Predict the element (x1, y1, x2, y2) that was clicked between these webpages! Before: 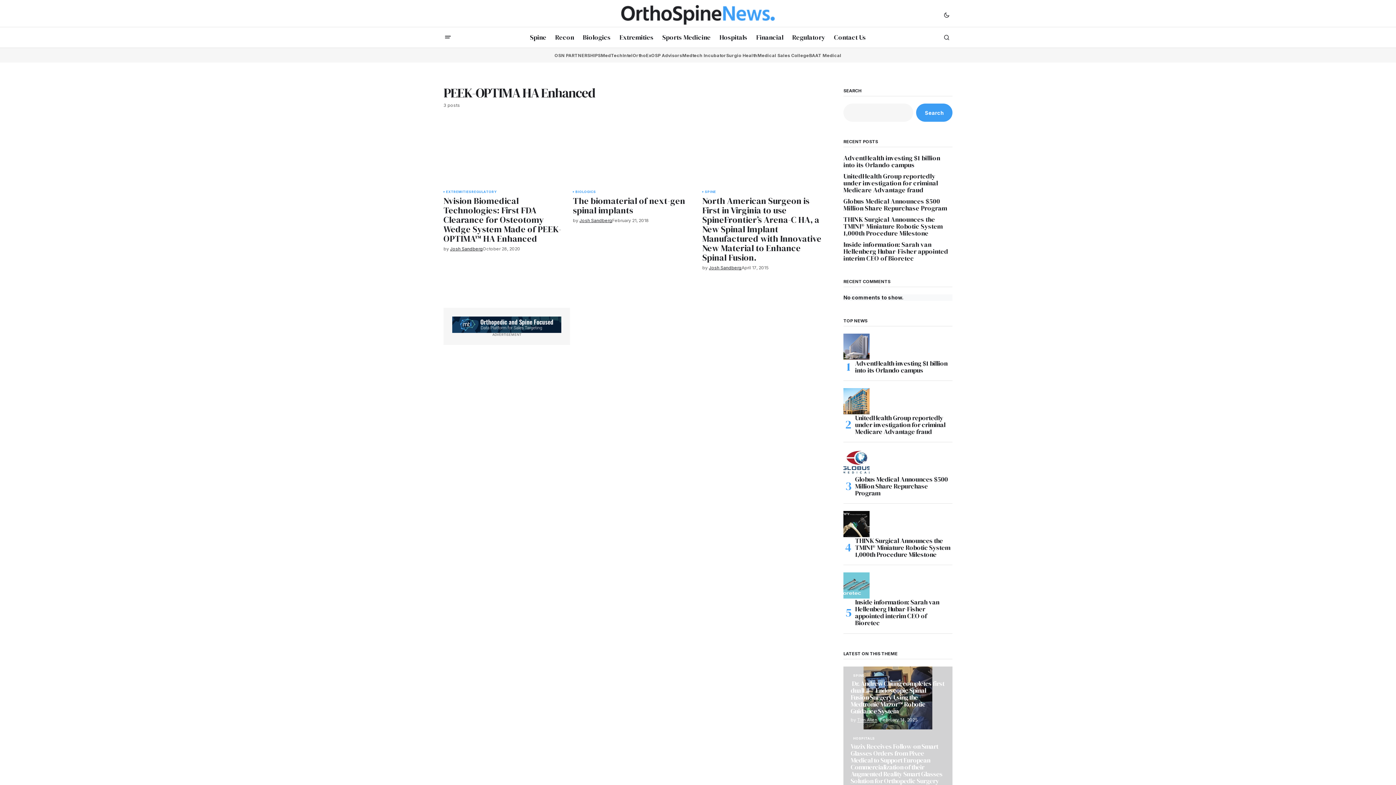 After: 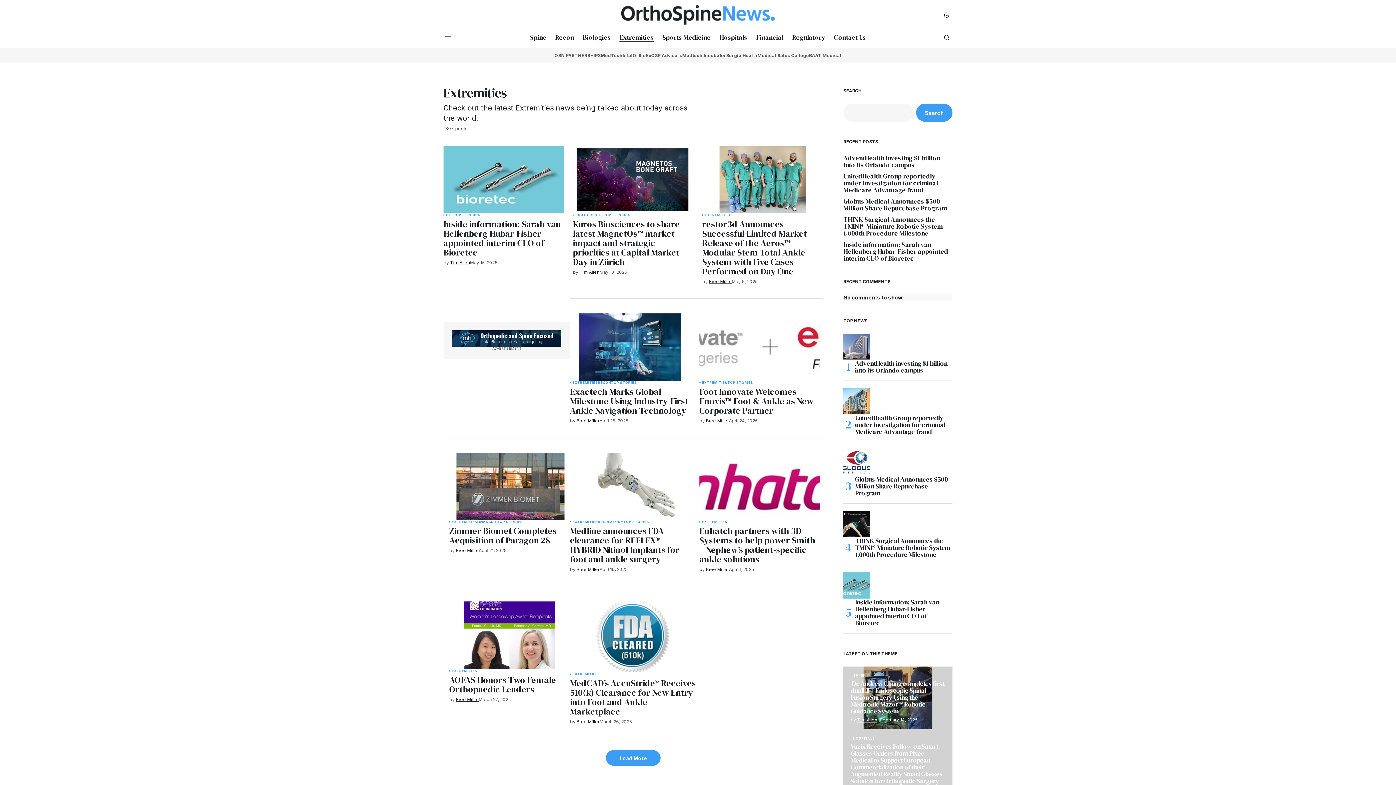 Action: bbox: (446, 190, 471, 193) label: EXTREMITIES